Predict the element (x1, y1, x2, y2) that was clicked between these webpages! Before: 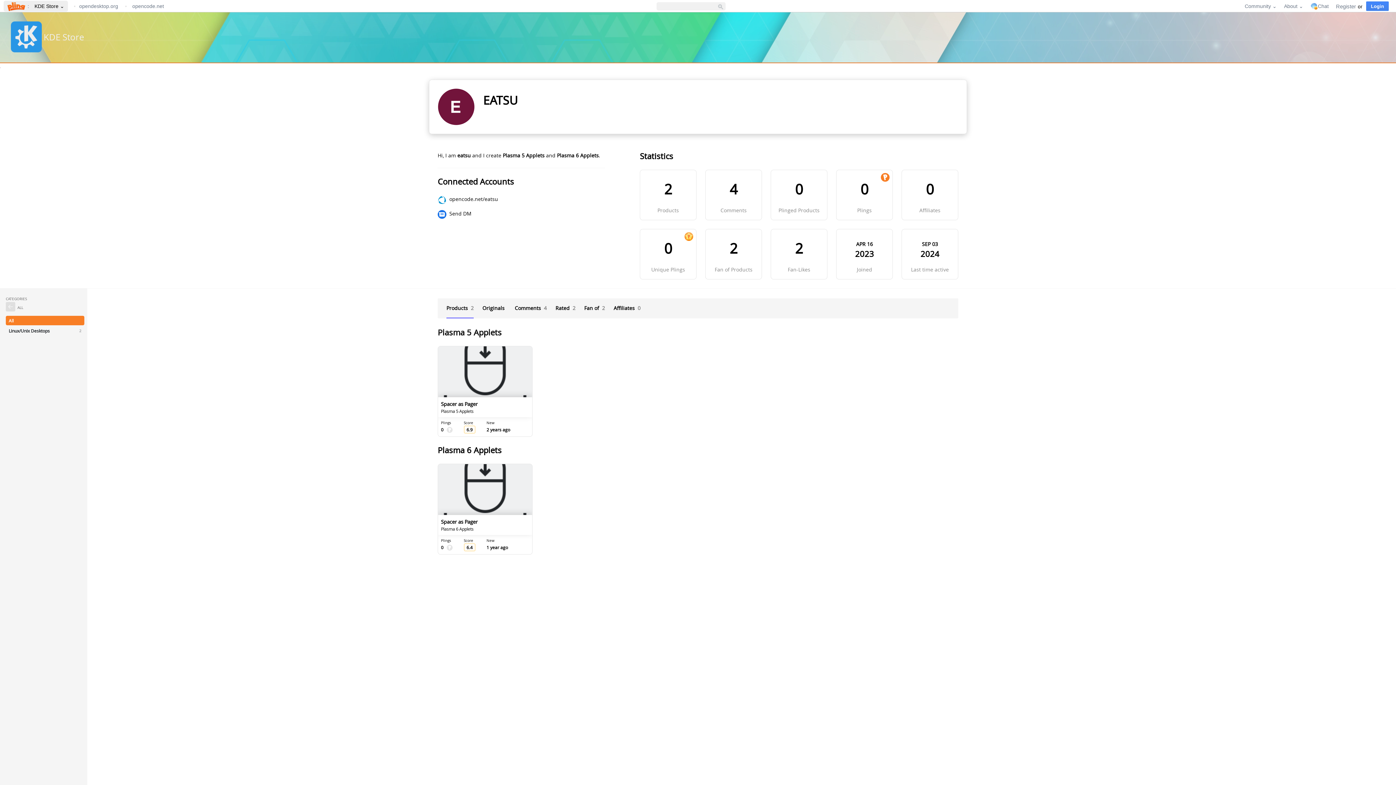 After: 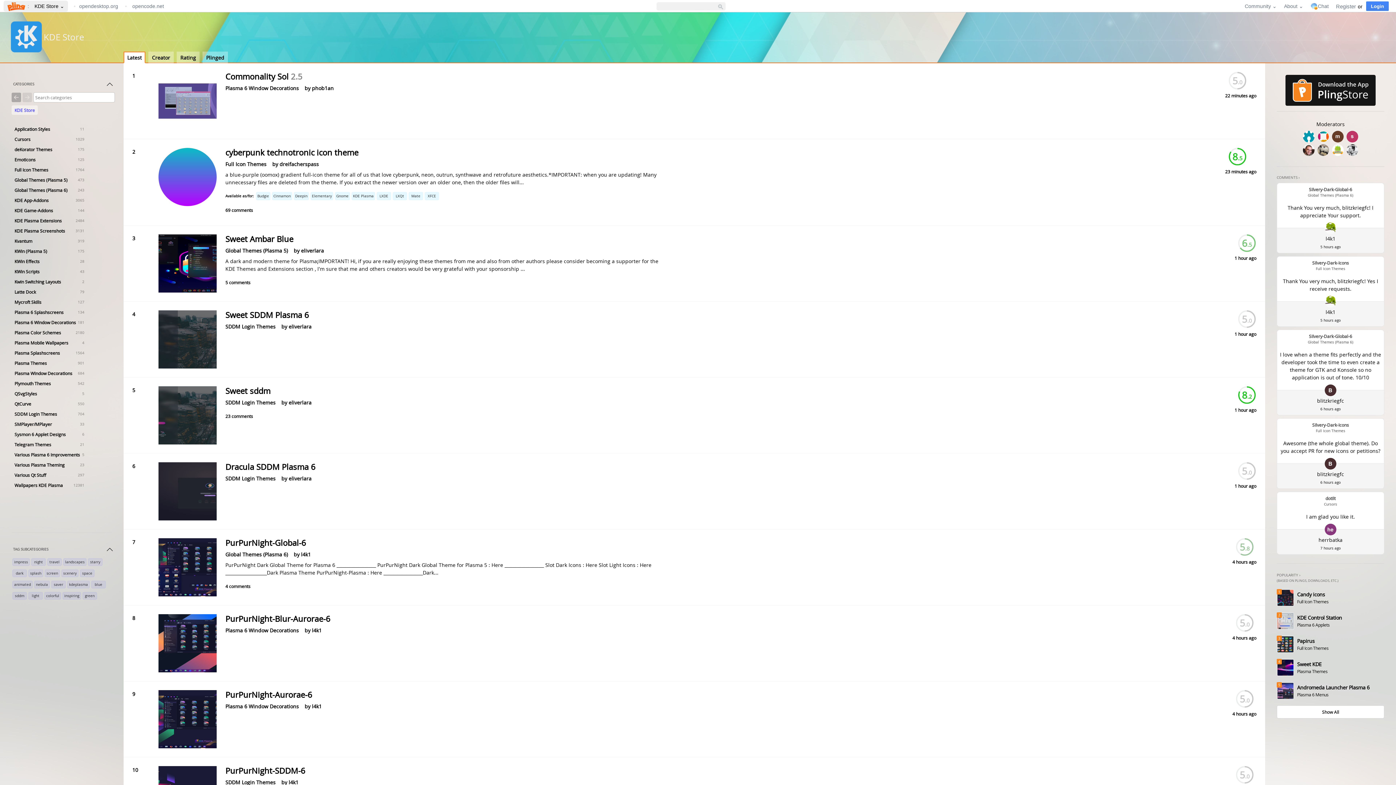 Action: bbox: (10, 21, 41, 52)